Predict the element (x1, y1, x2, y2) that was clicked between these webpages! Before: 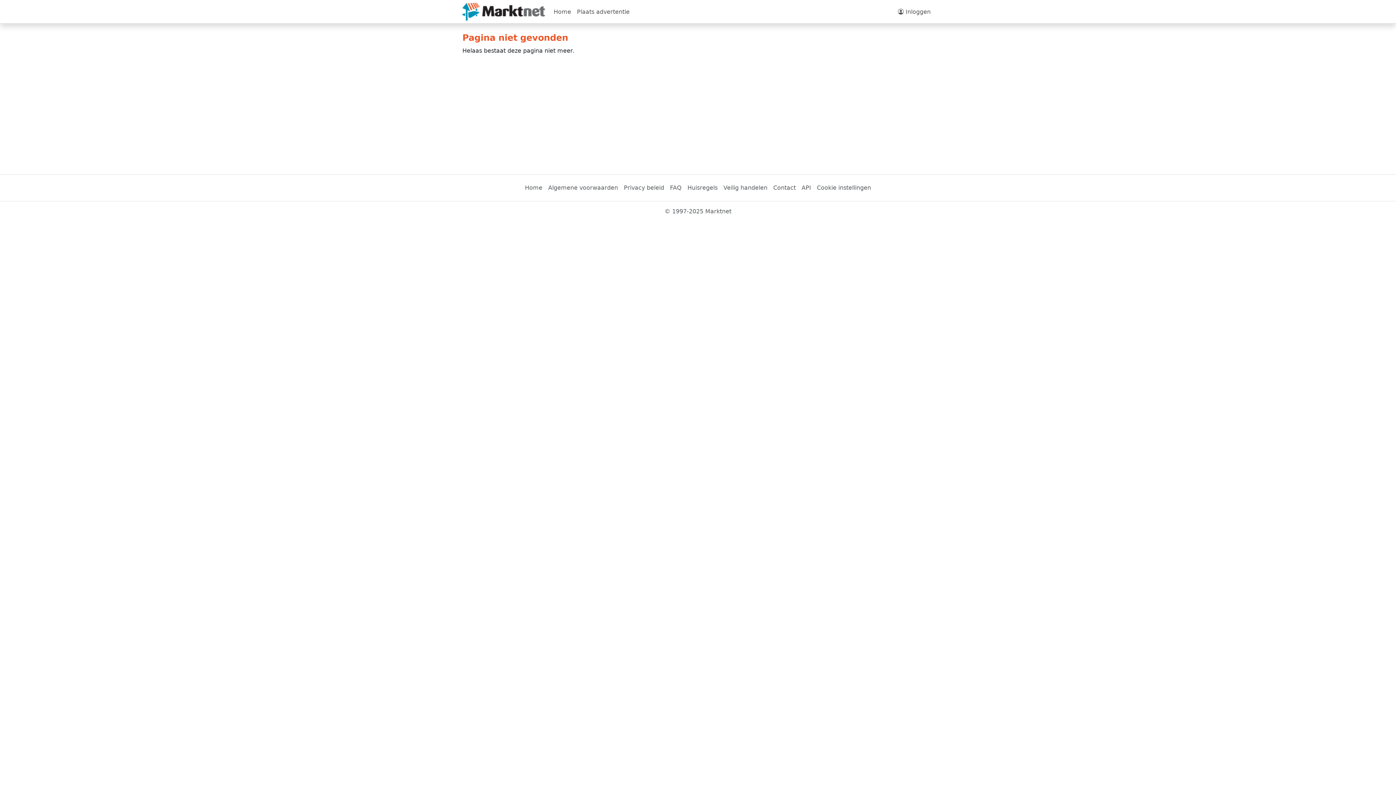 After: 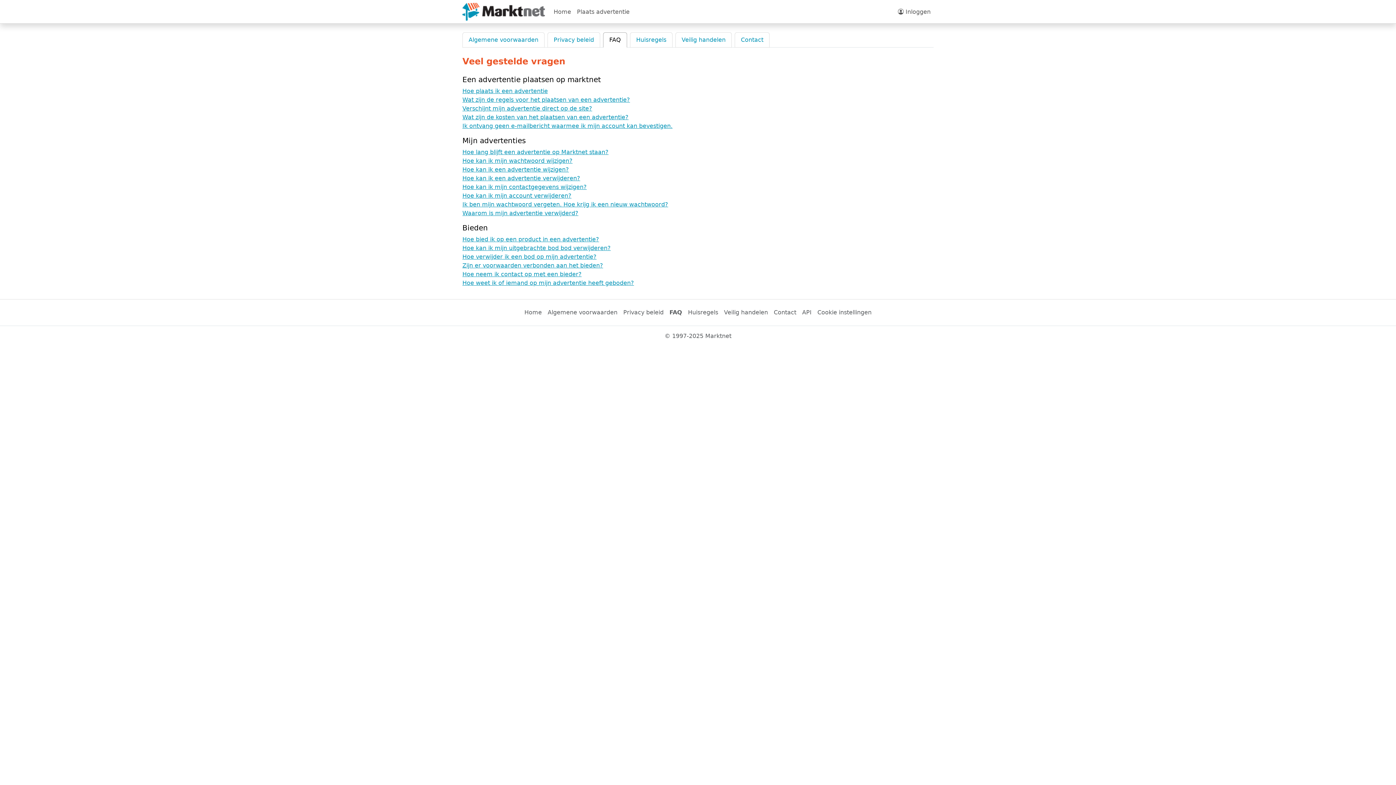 Action: label: FAQ bbox: (667, 180, 684, 195)